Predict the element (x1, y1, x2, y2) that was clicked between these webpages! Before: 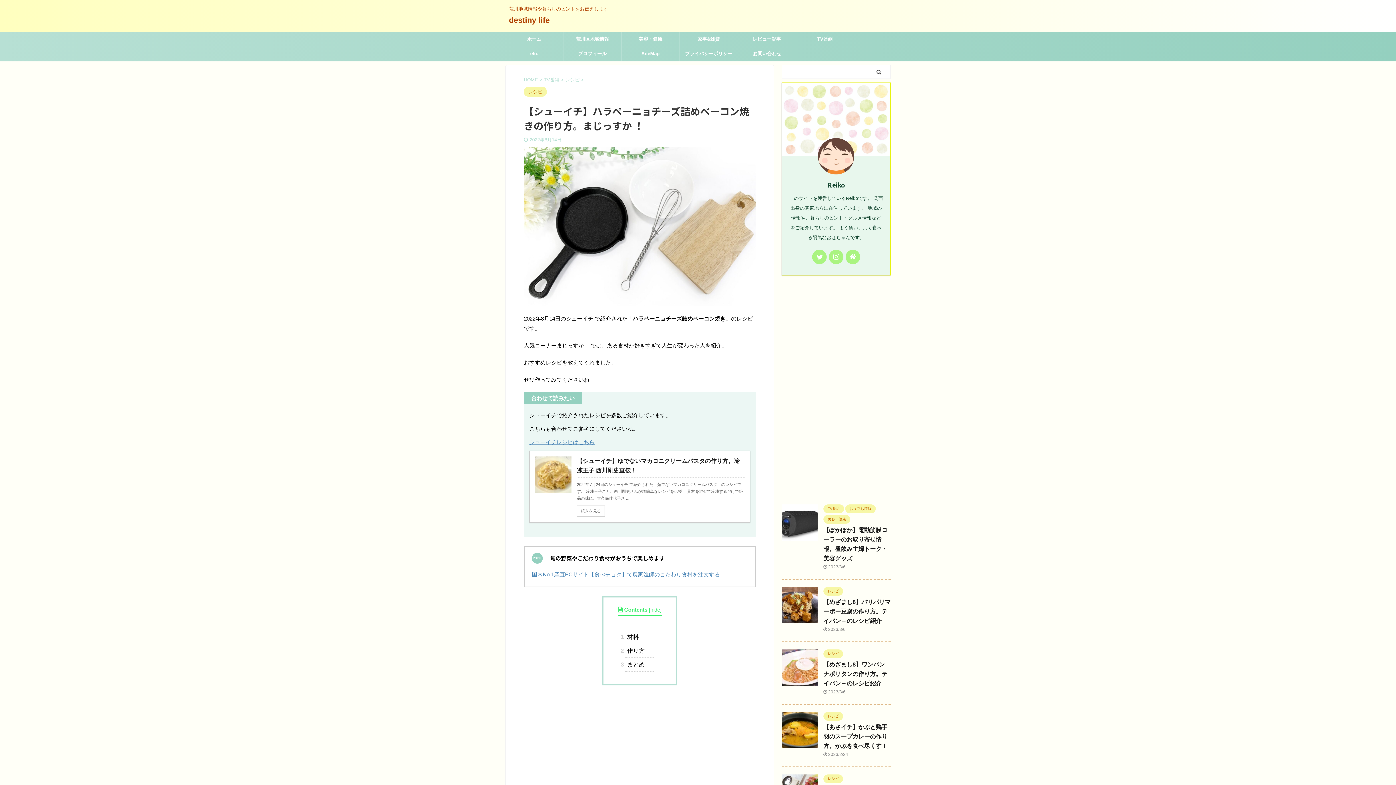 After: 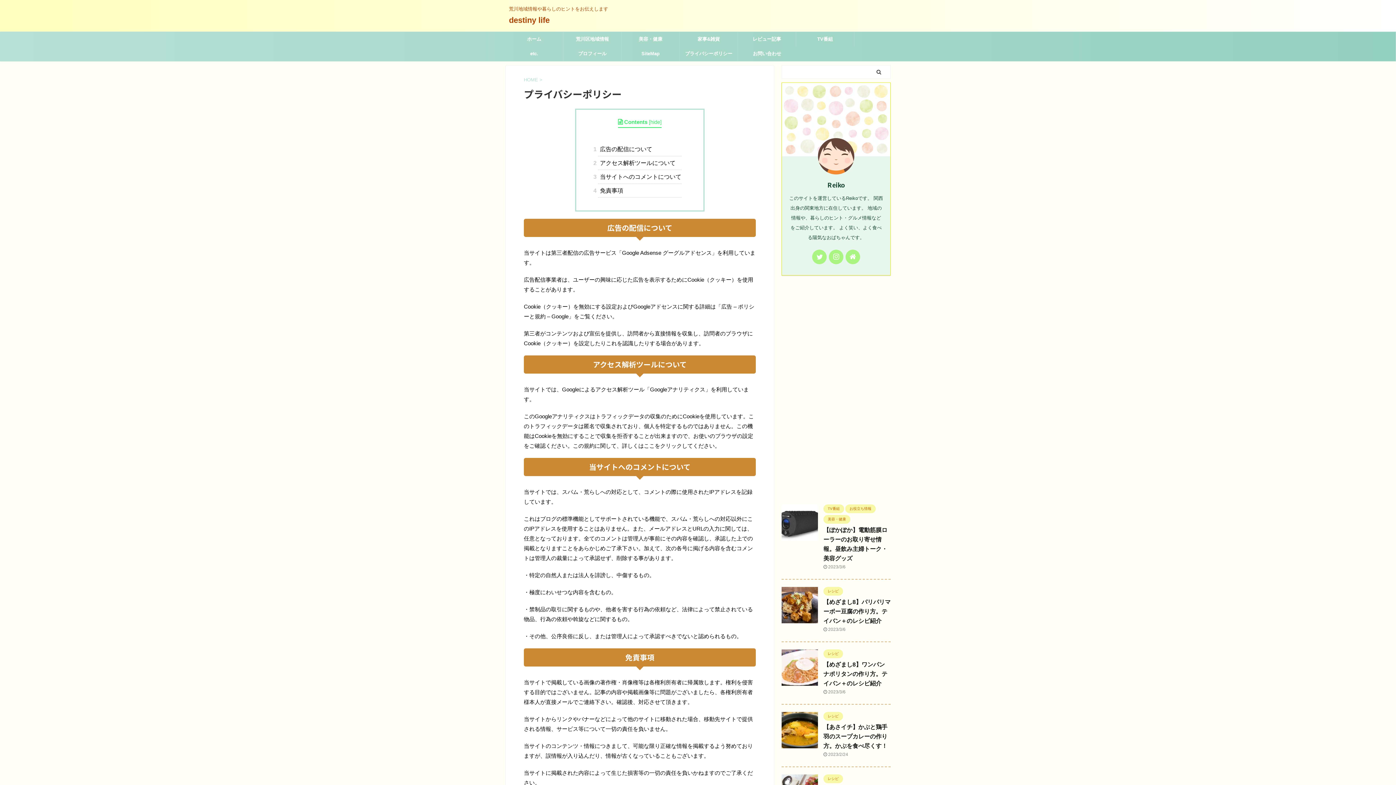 Action: label: プライバシーポリシー bbox: (680, 46, 737, 61)